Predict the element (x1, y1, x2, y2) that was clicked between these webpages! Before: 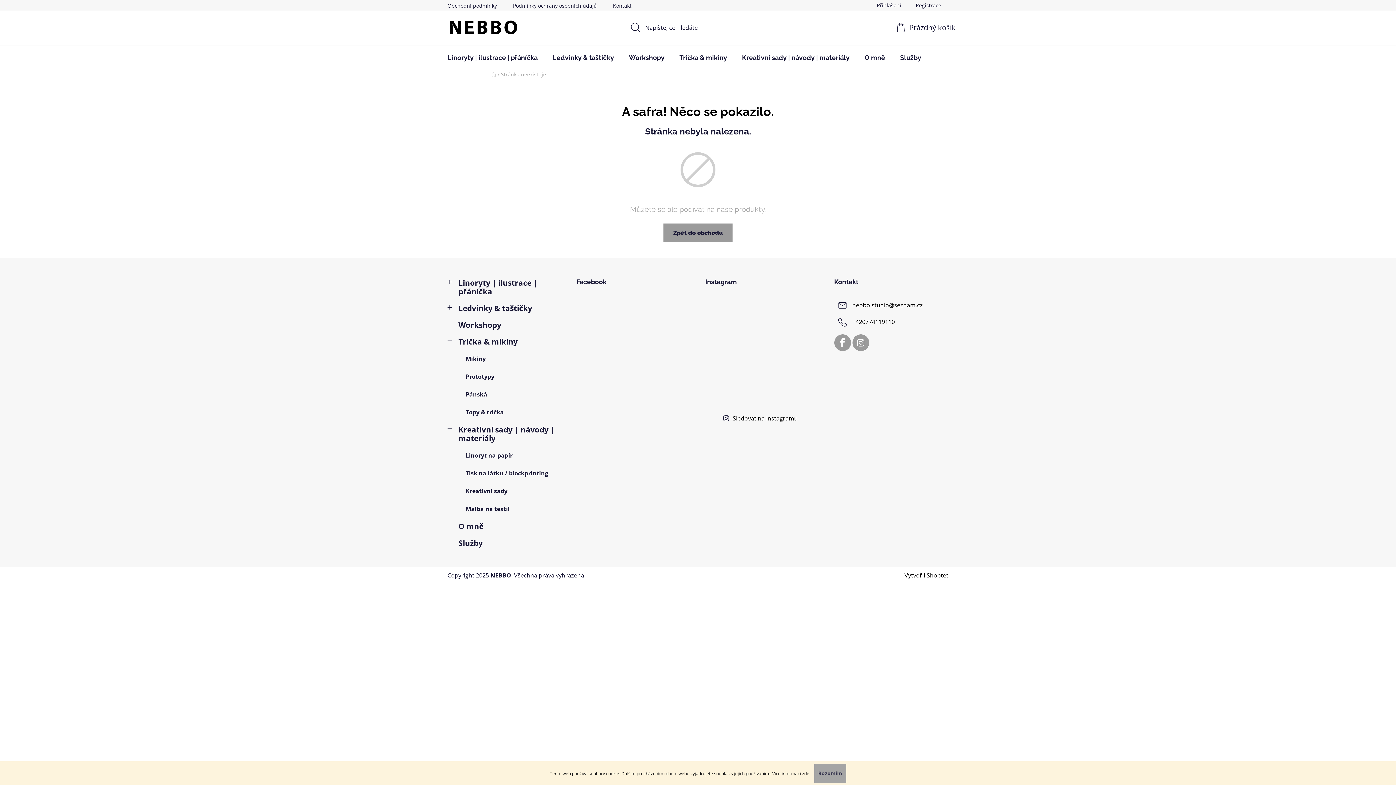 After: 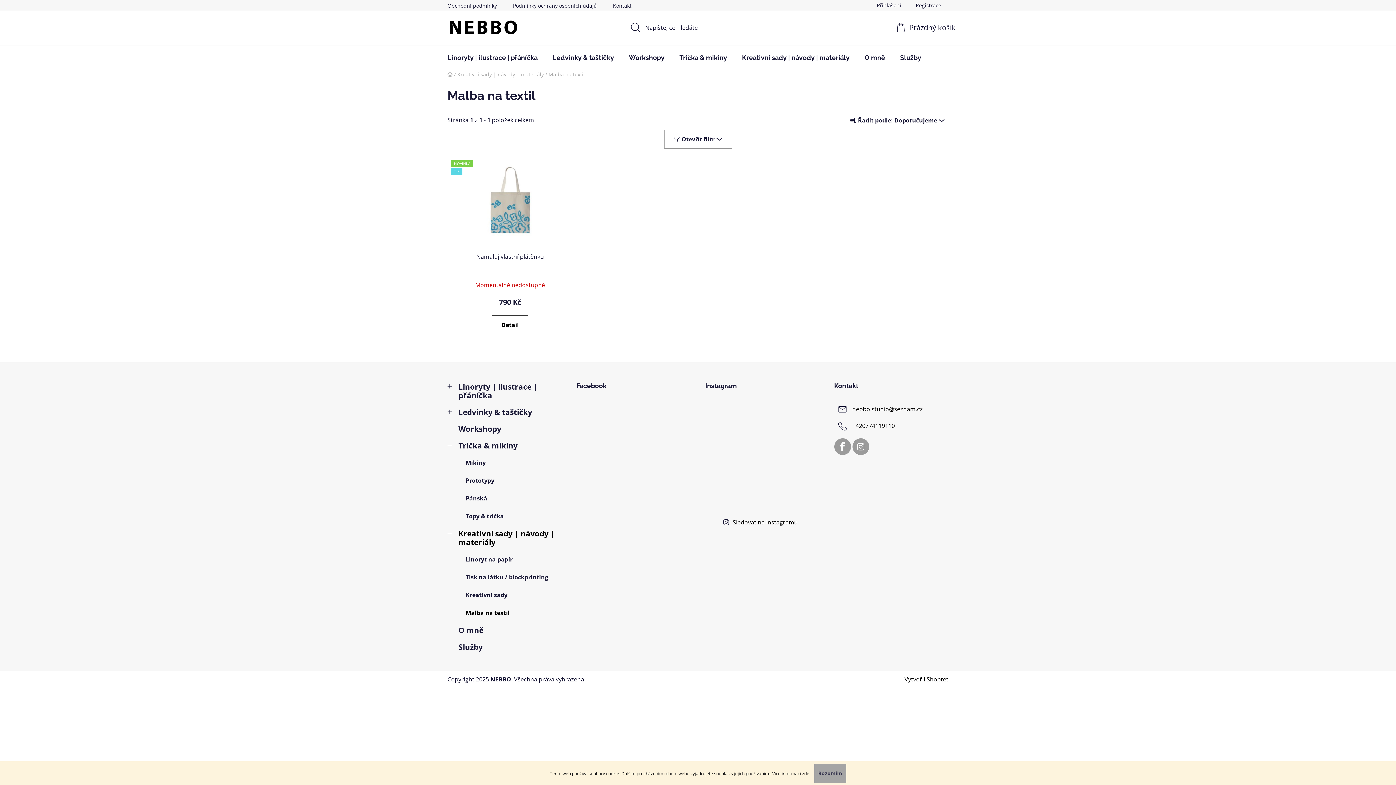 Action: bbox: (447, 501, 562, 516) label: Malba na textil